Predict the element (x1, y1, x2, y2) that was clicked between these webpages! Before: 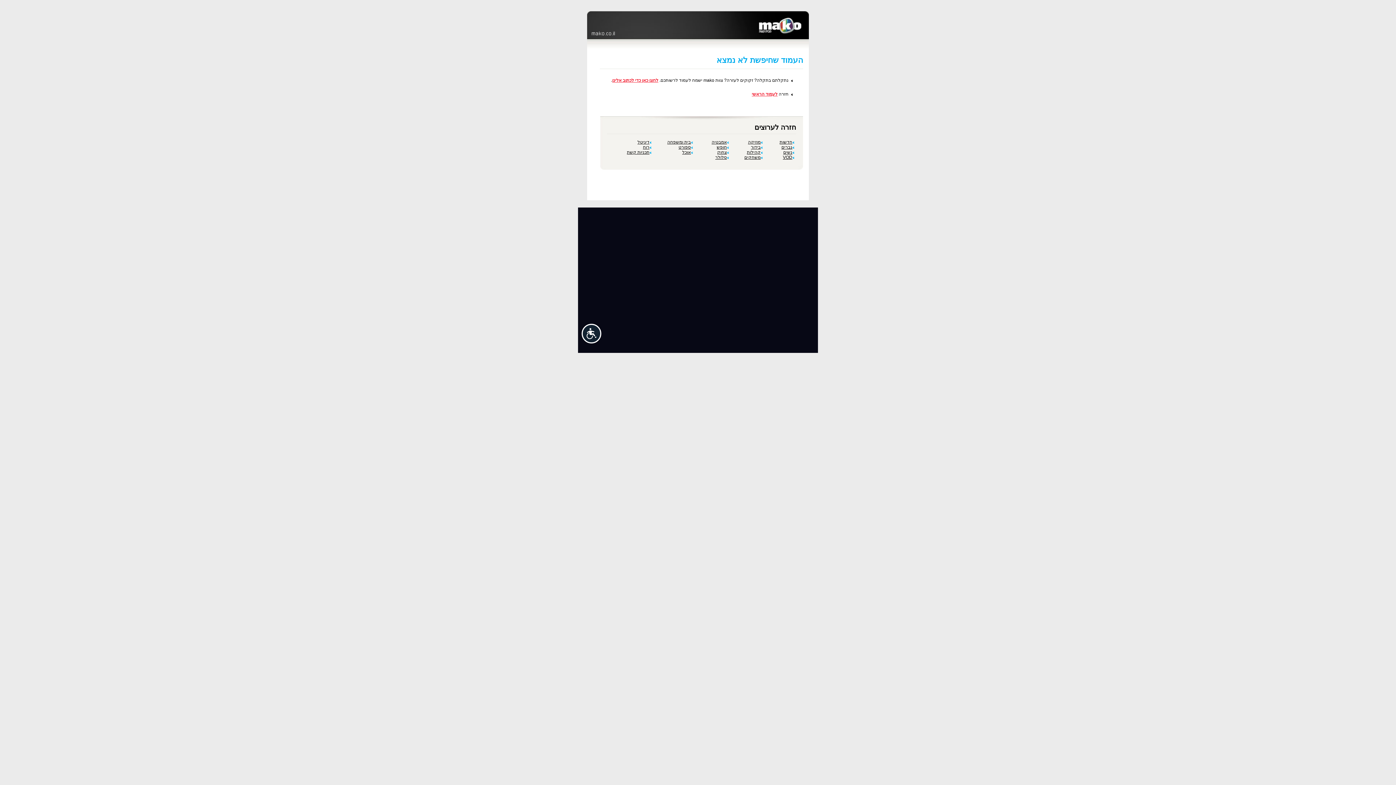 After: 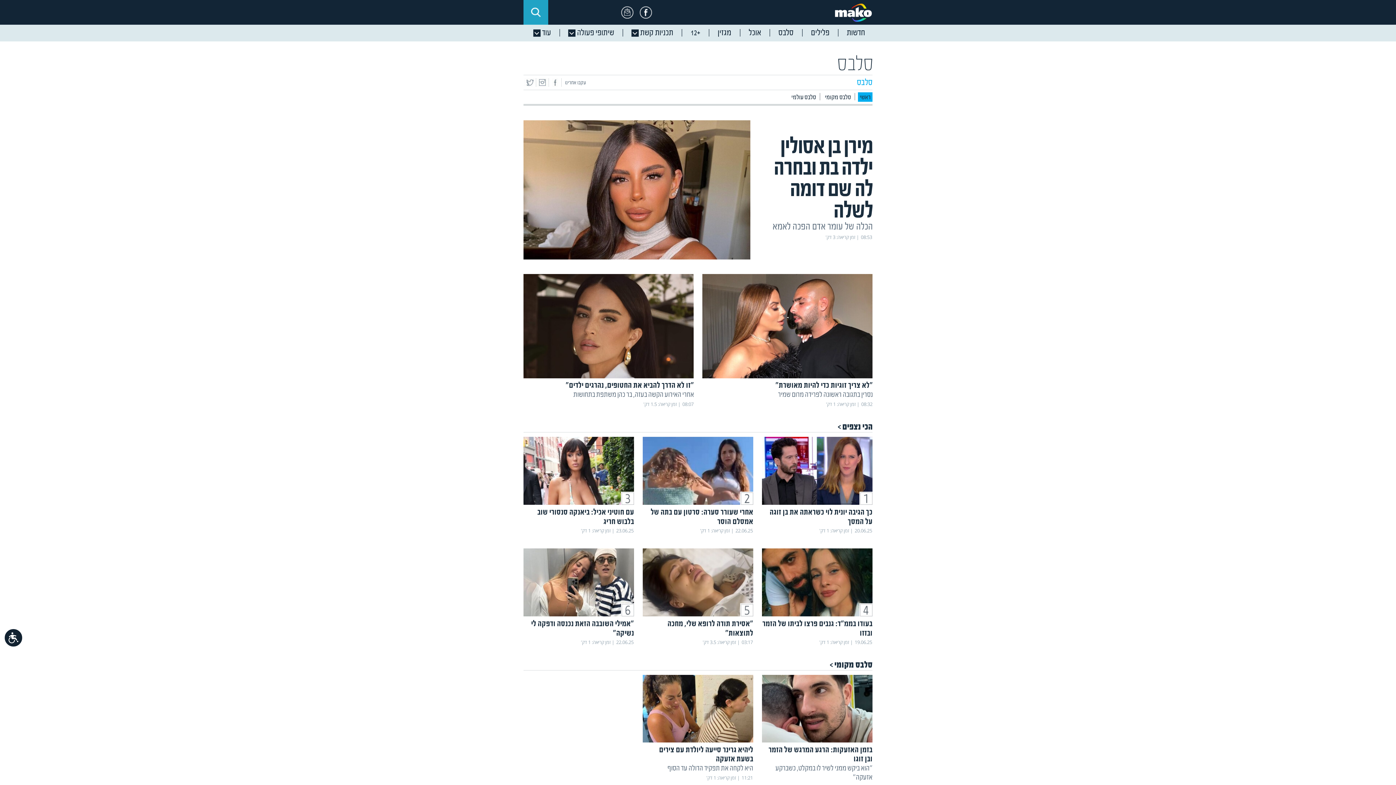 Action: label: בידור bbox: (751, 144, 762, 149)